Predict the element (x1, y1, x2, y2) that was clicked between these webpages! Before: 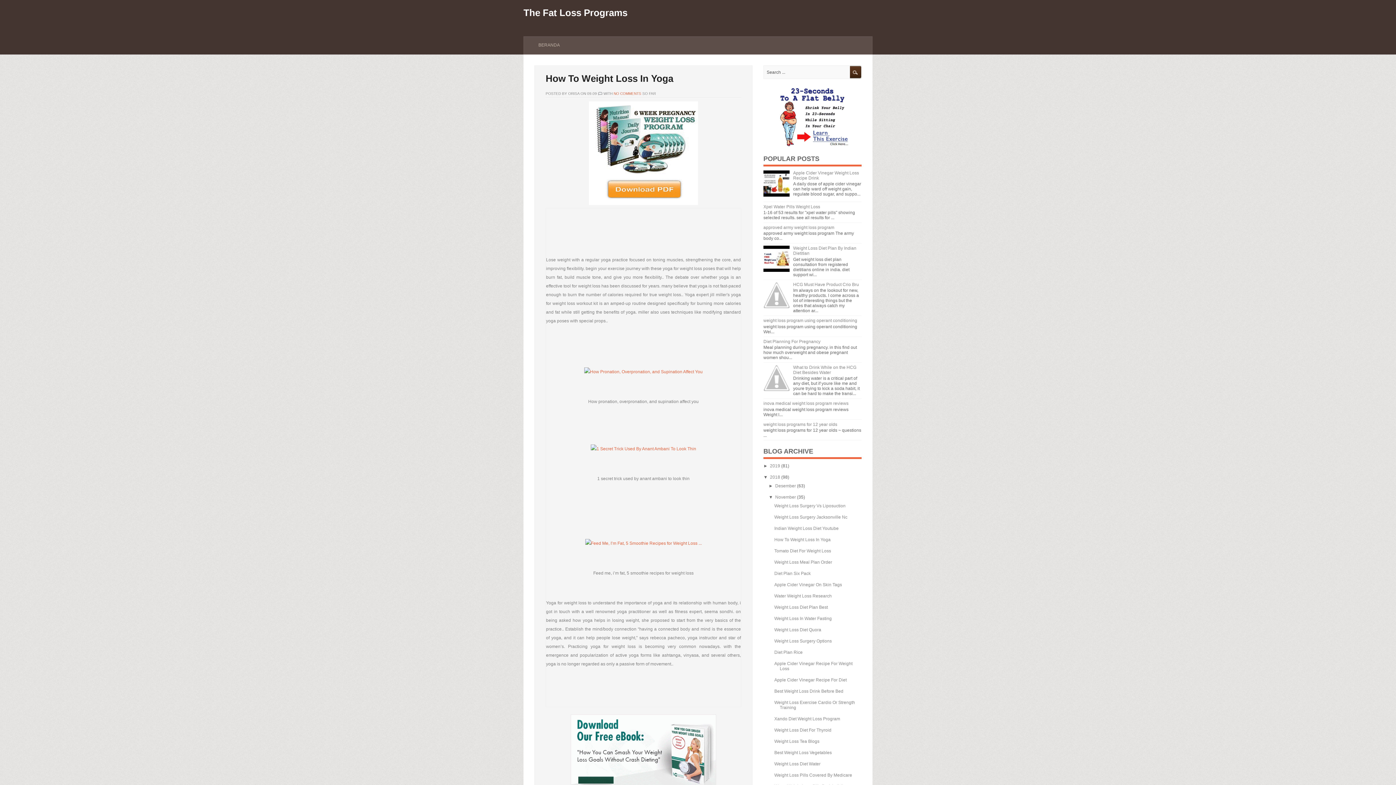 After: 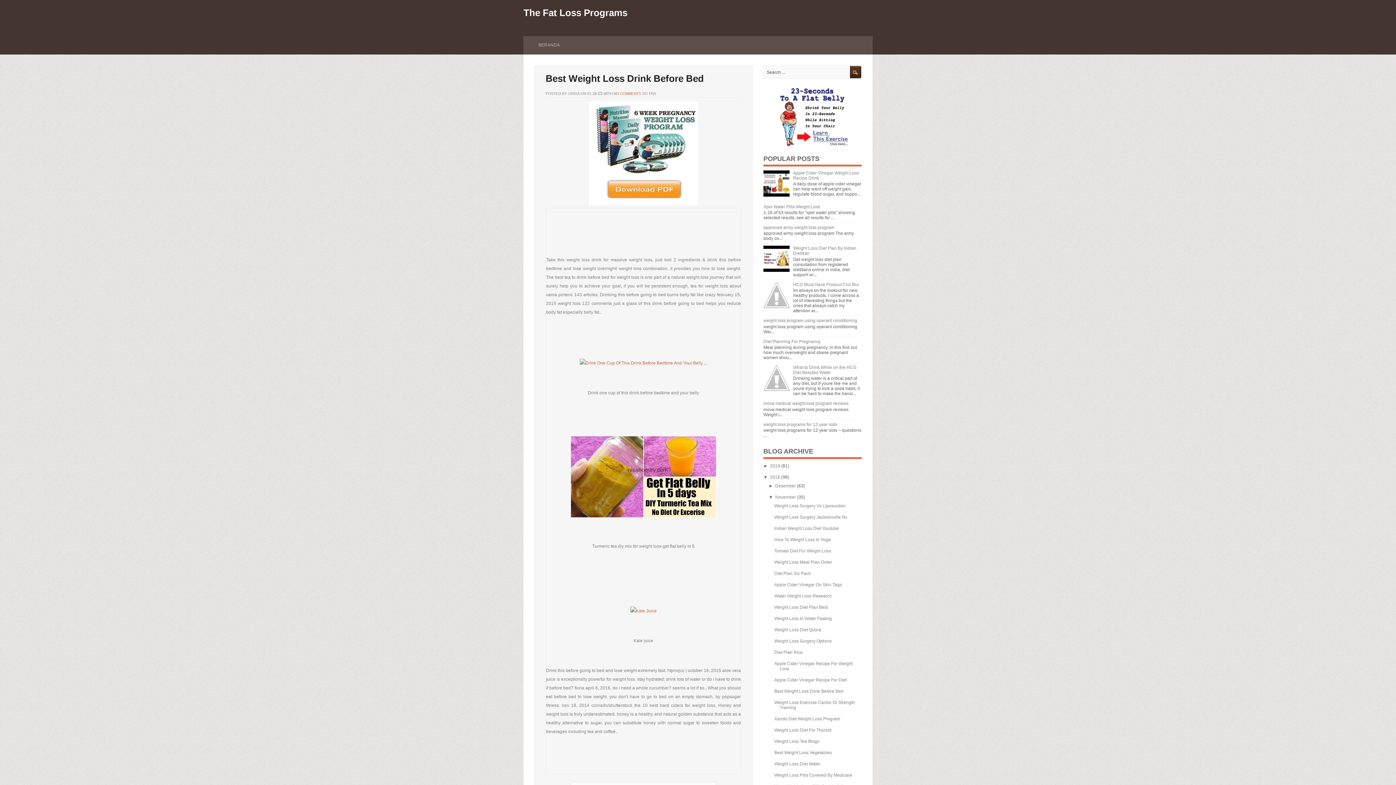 Action: bbox: (774, 689, 843, 694) label: Best Weight Loss Drink Before Bed